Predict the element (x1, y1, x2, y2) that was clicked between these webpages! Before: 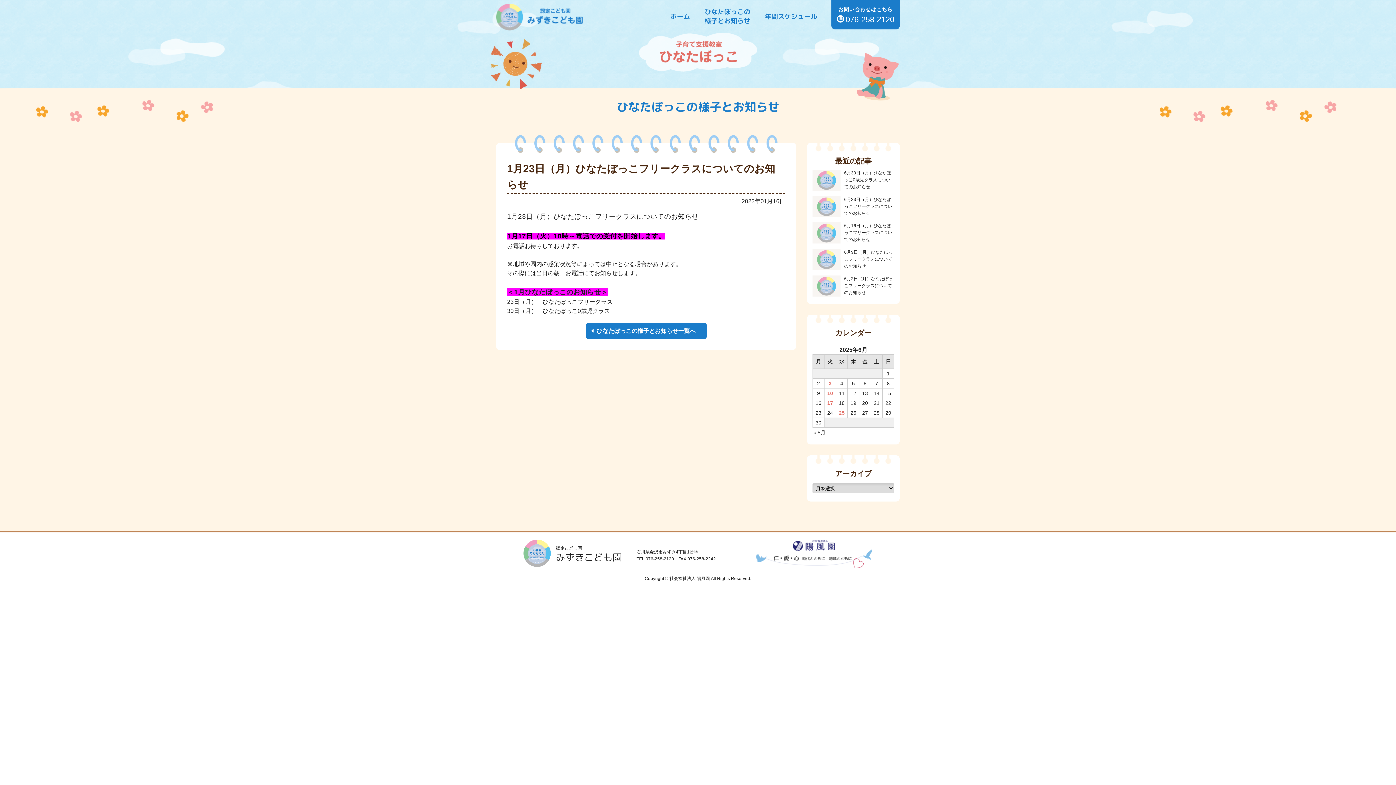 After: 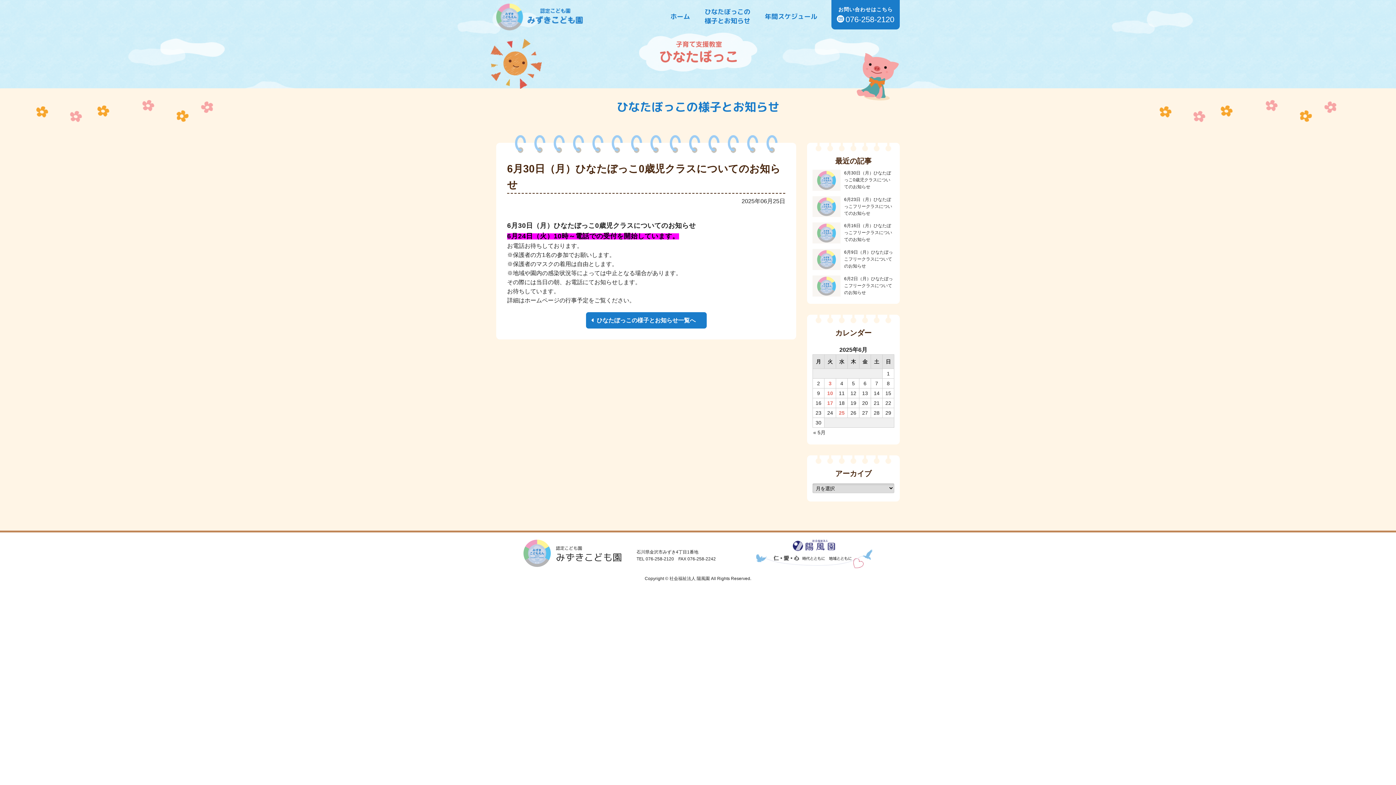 Action: bbox: (812, 169, 894, 190) label: 6月30日（月）ひなたぼっこ0歳児クラスについてのお知らせ